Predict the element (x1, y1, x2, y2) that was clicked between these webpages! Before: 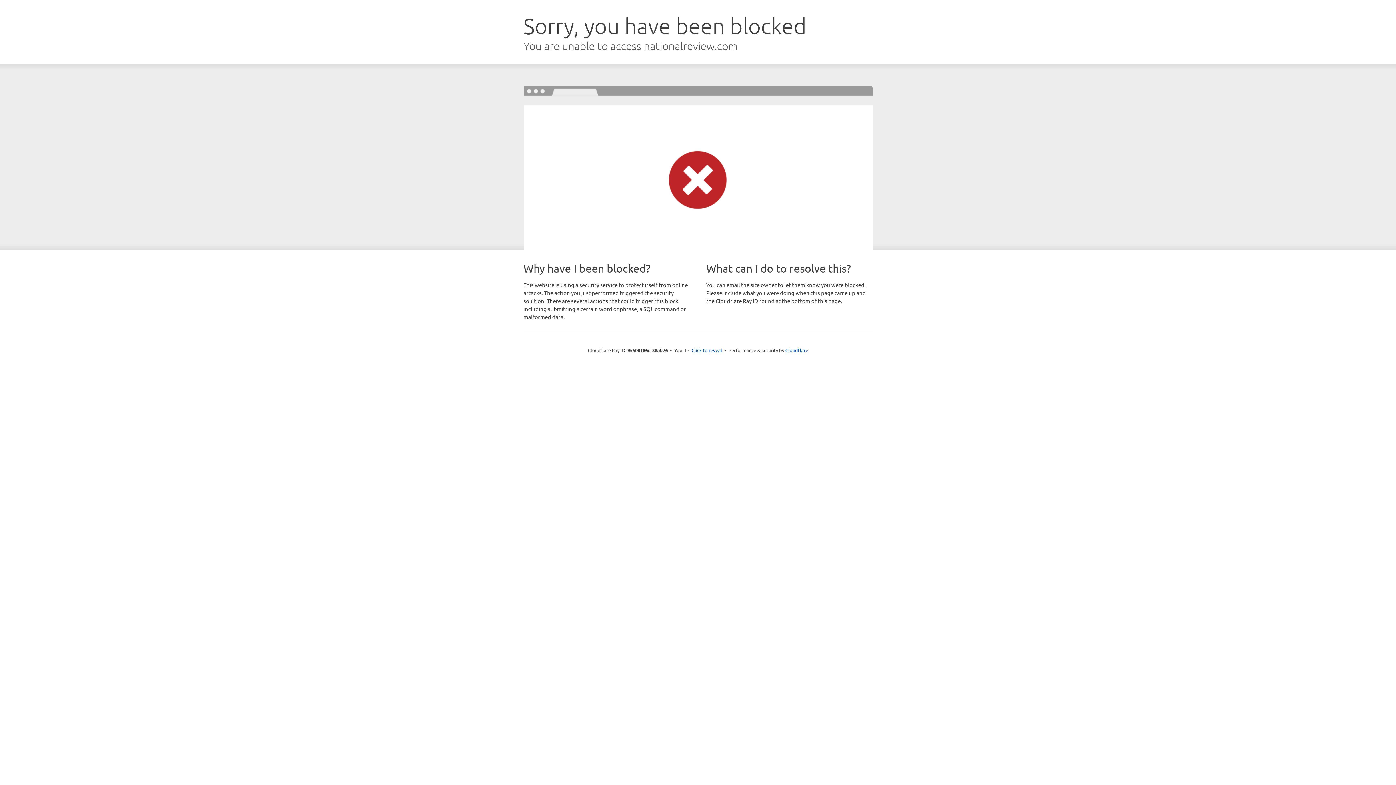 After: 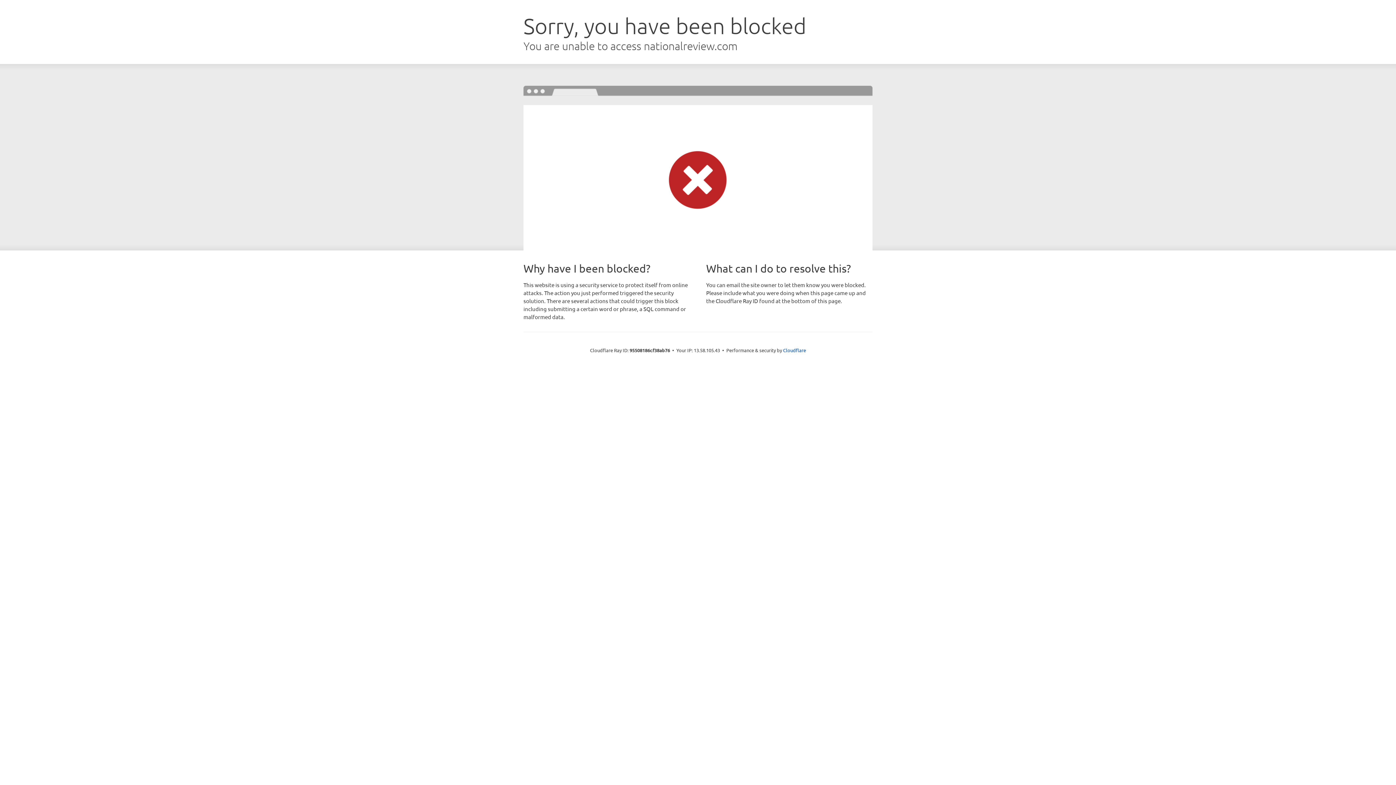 Action: bbox: (691, 346, 722, 353) label: Click to reveal